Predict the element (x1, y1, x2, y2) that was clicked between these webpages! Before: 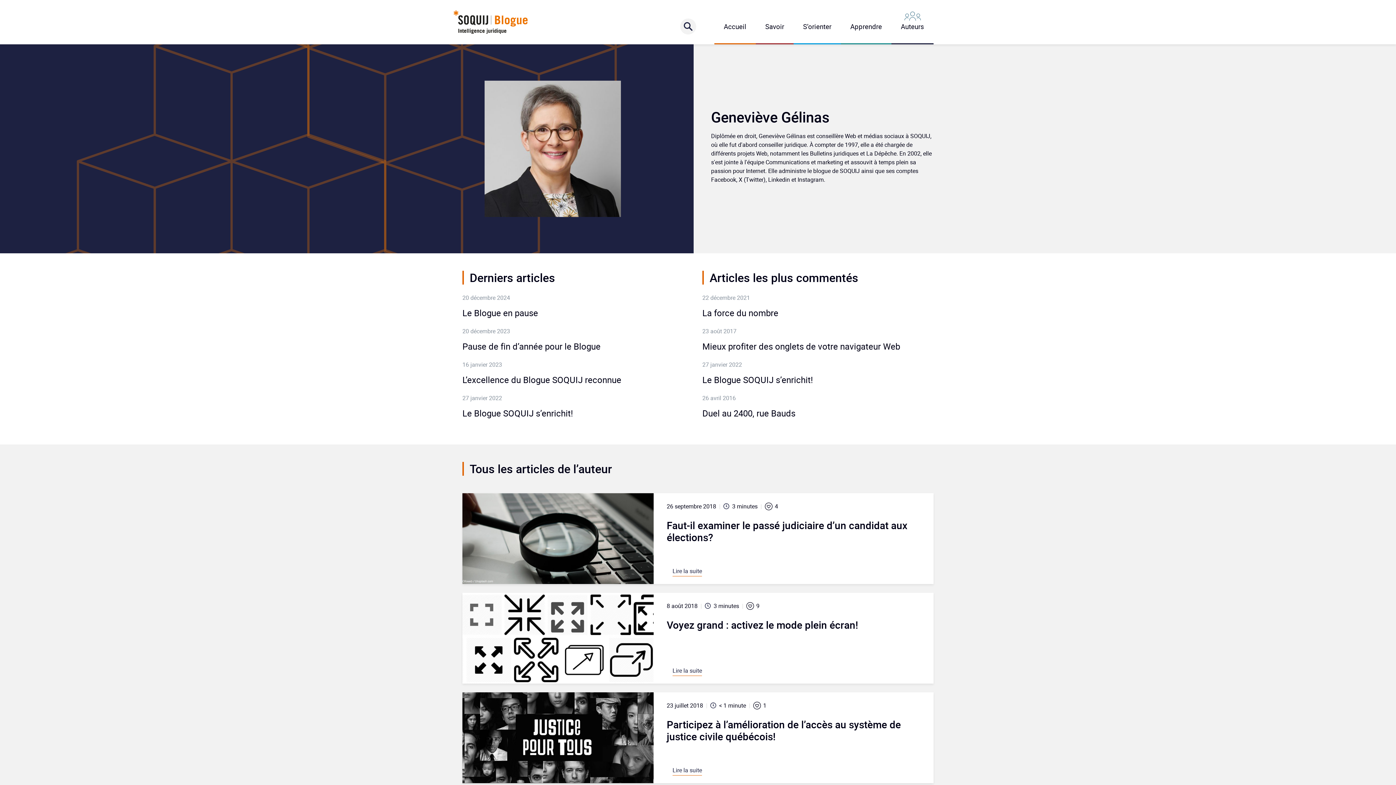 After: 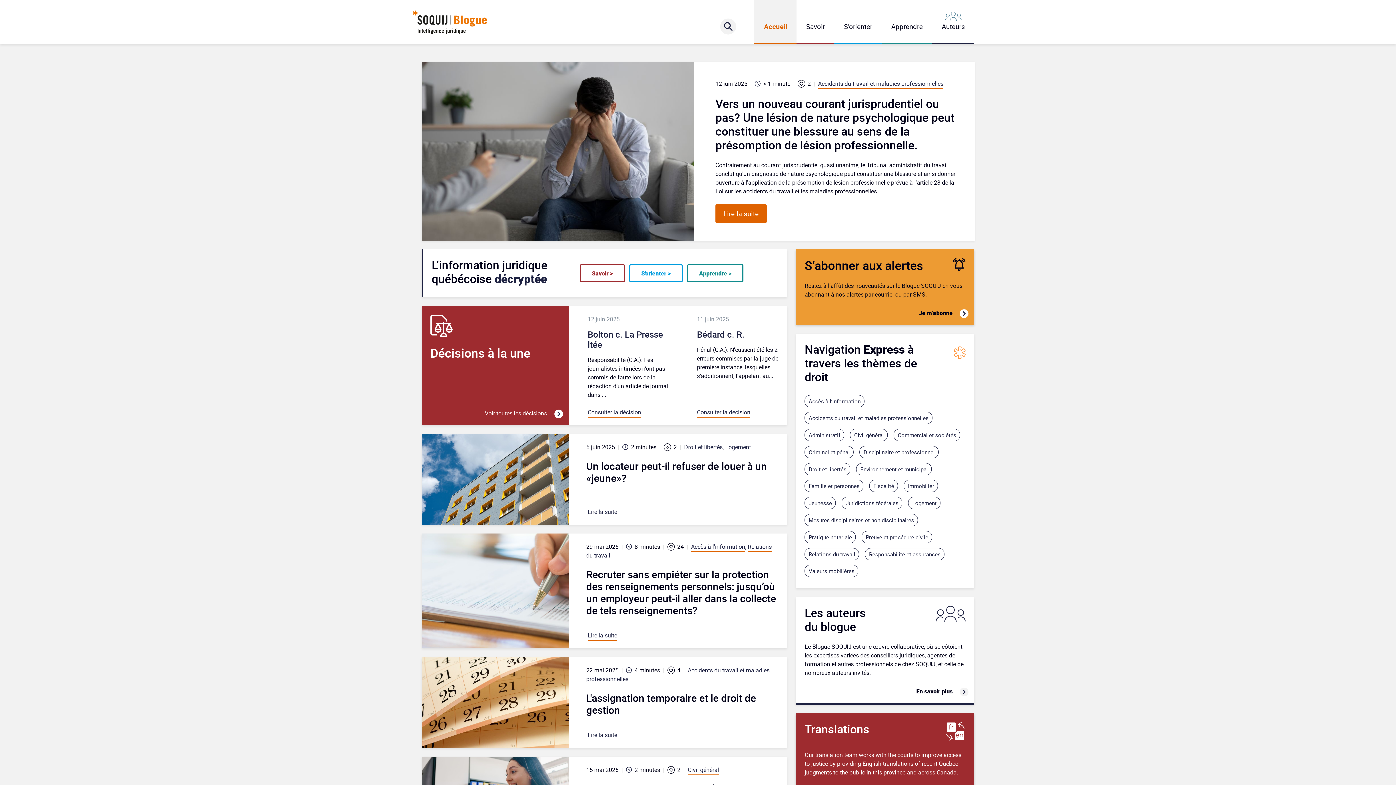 Action: bbox: (458, 10, 528, 33)